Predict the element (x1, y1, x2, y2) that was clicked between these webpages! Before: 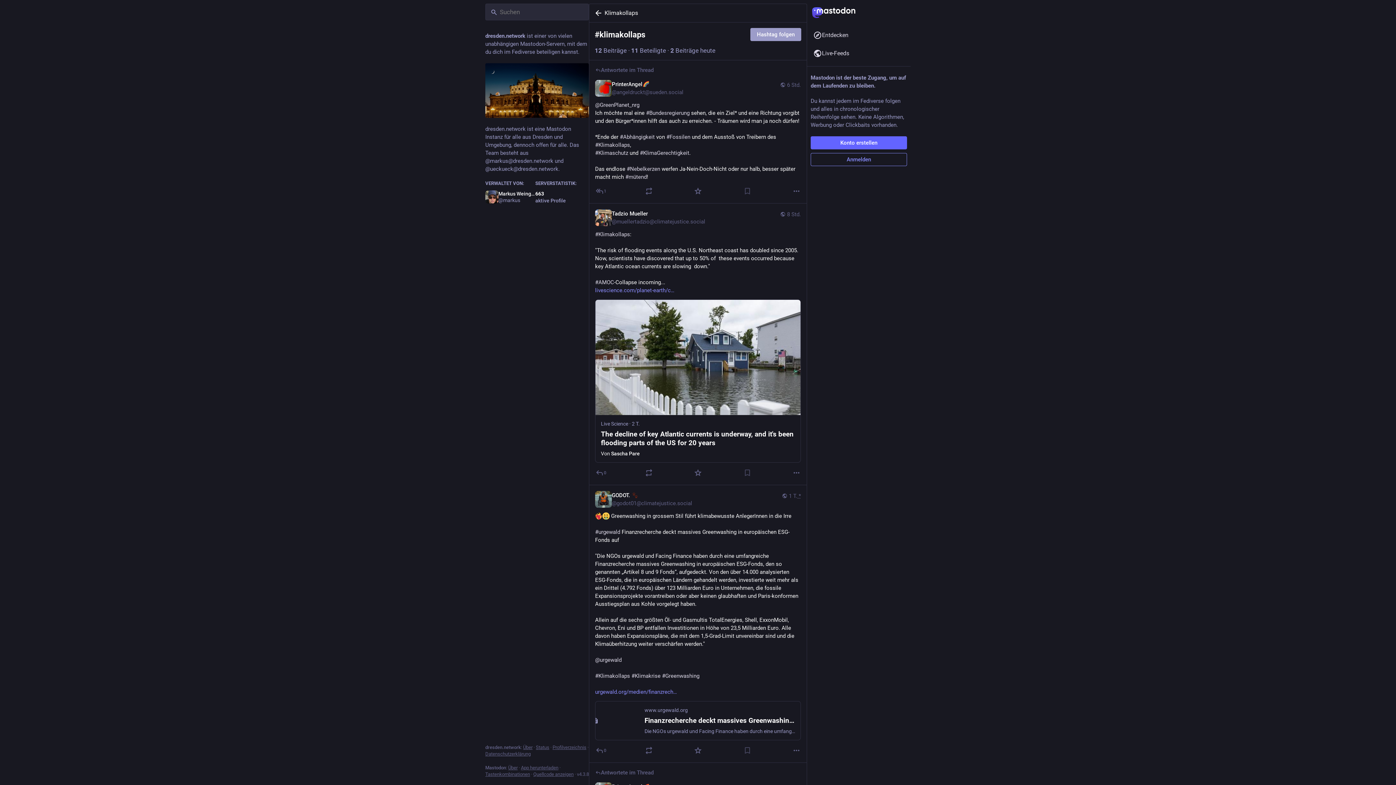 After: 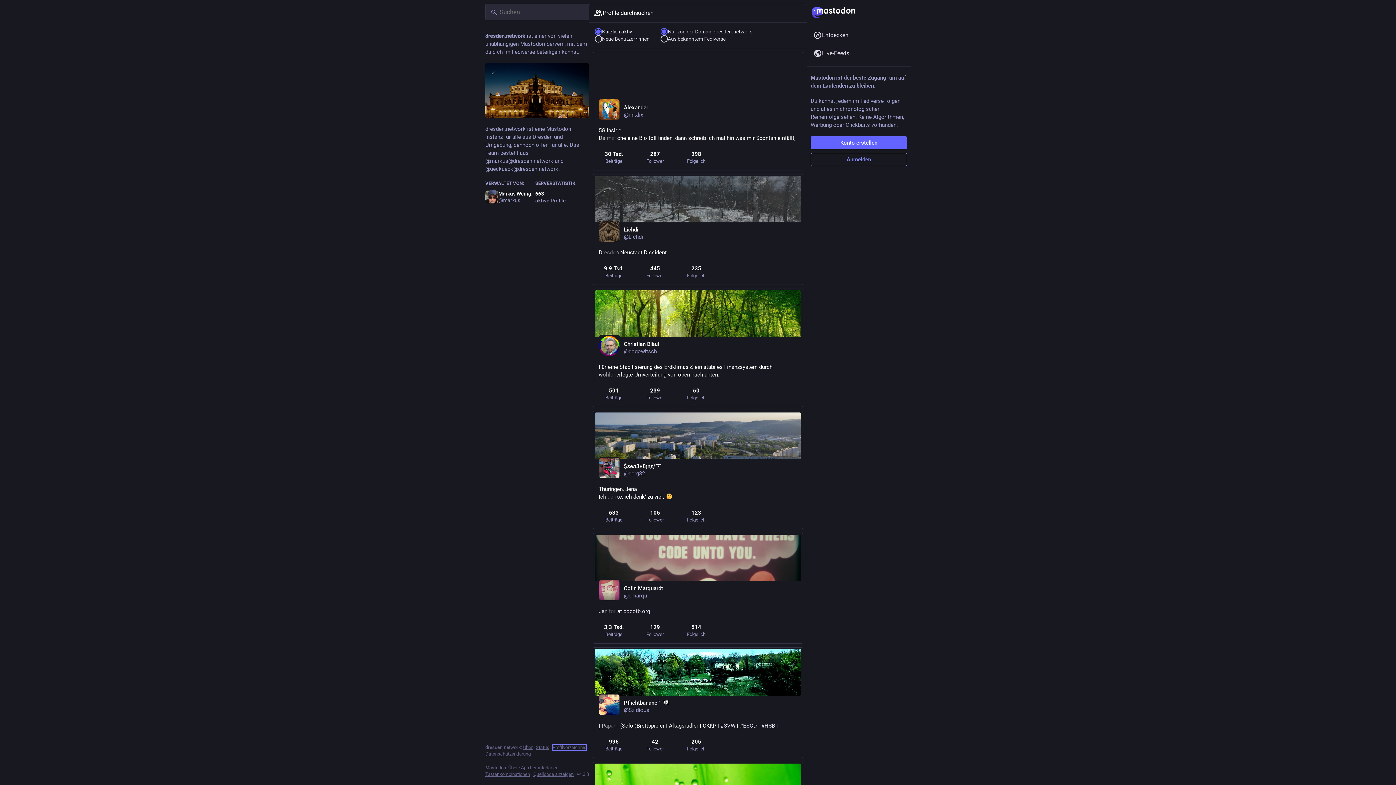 Action: bbox: (552, 745, 586, 750) label: Profilverzeichnis